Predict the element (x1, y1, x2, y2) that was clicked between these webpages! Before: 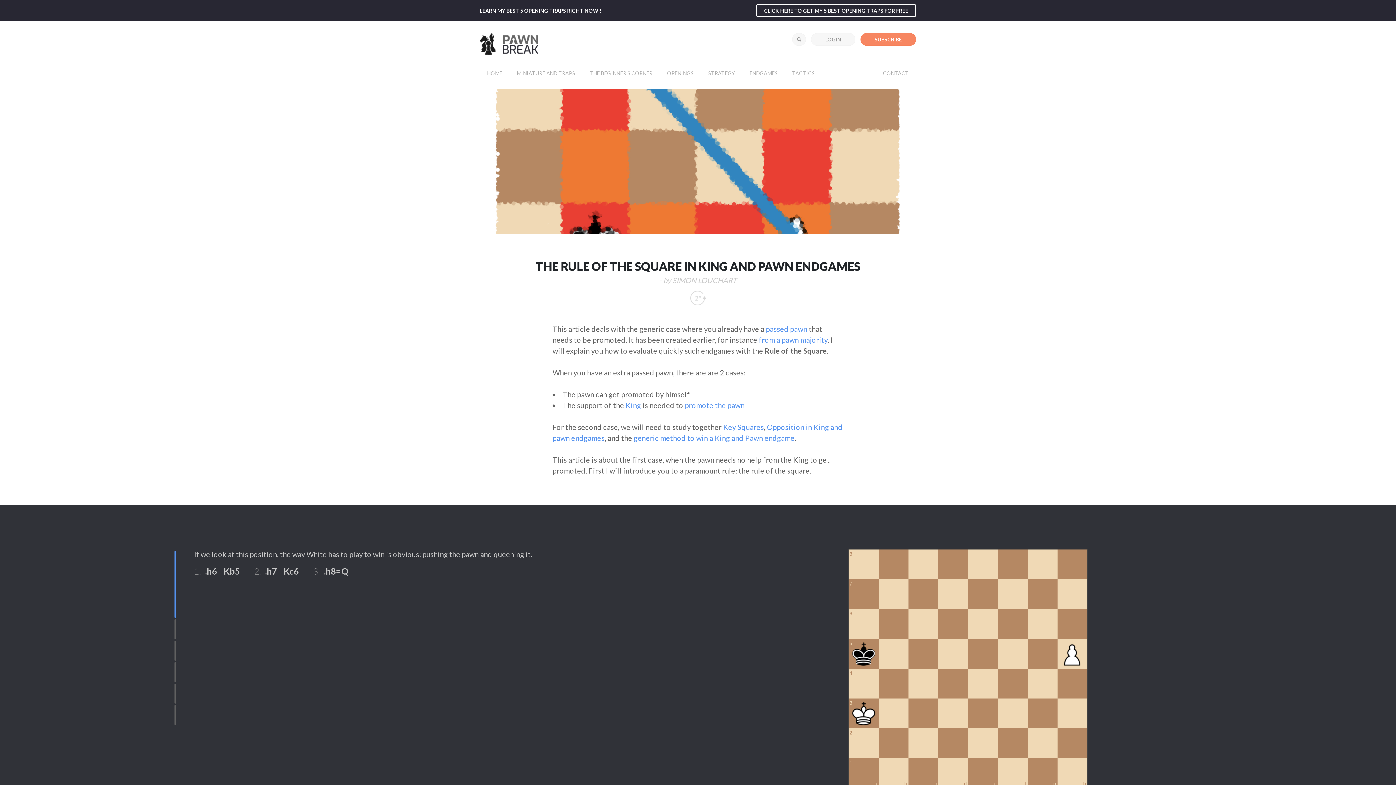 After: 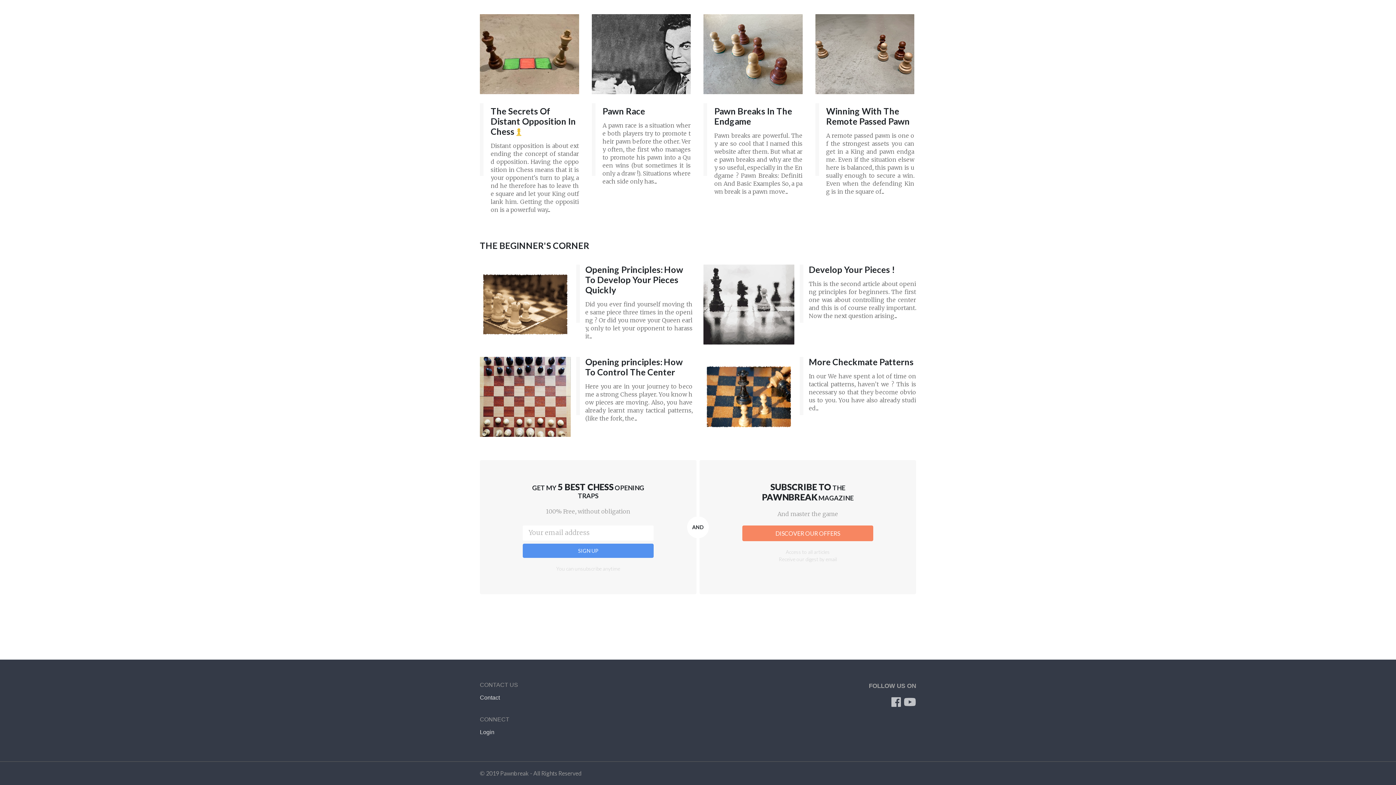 Action: bbox: (756, 4, 916, 17) label: CLICK HERE TO GET MY 5 BEST OPENING TRAPS FOR FREE